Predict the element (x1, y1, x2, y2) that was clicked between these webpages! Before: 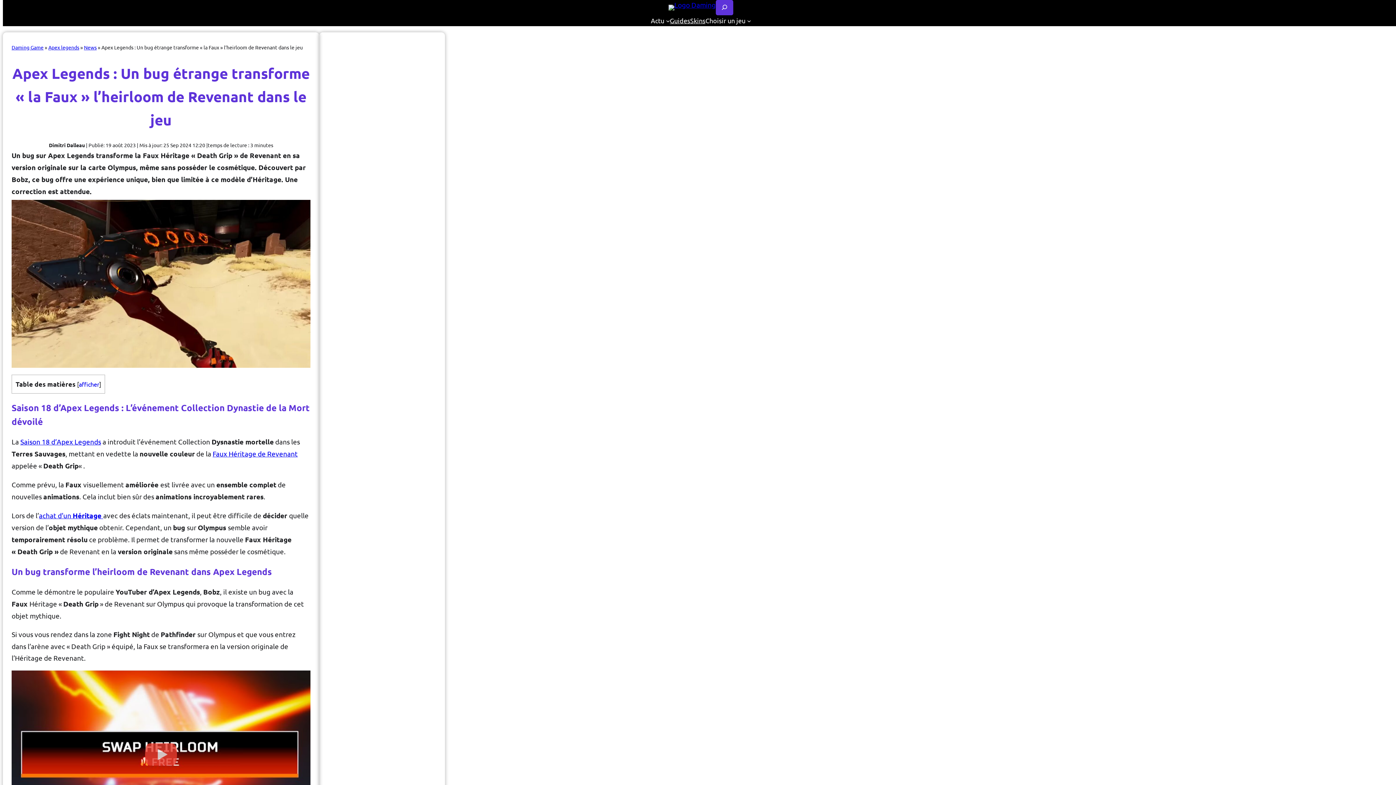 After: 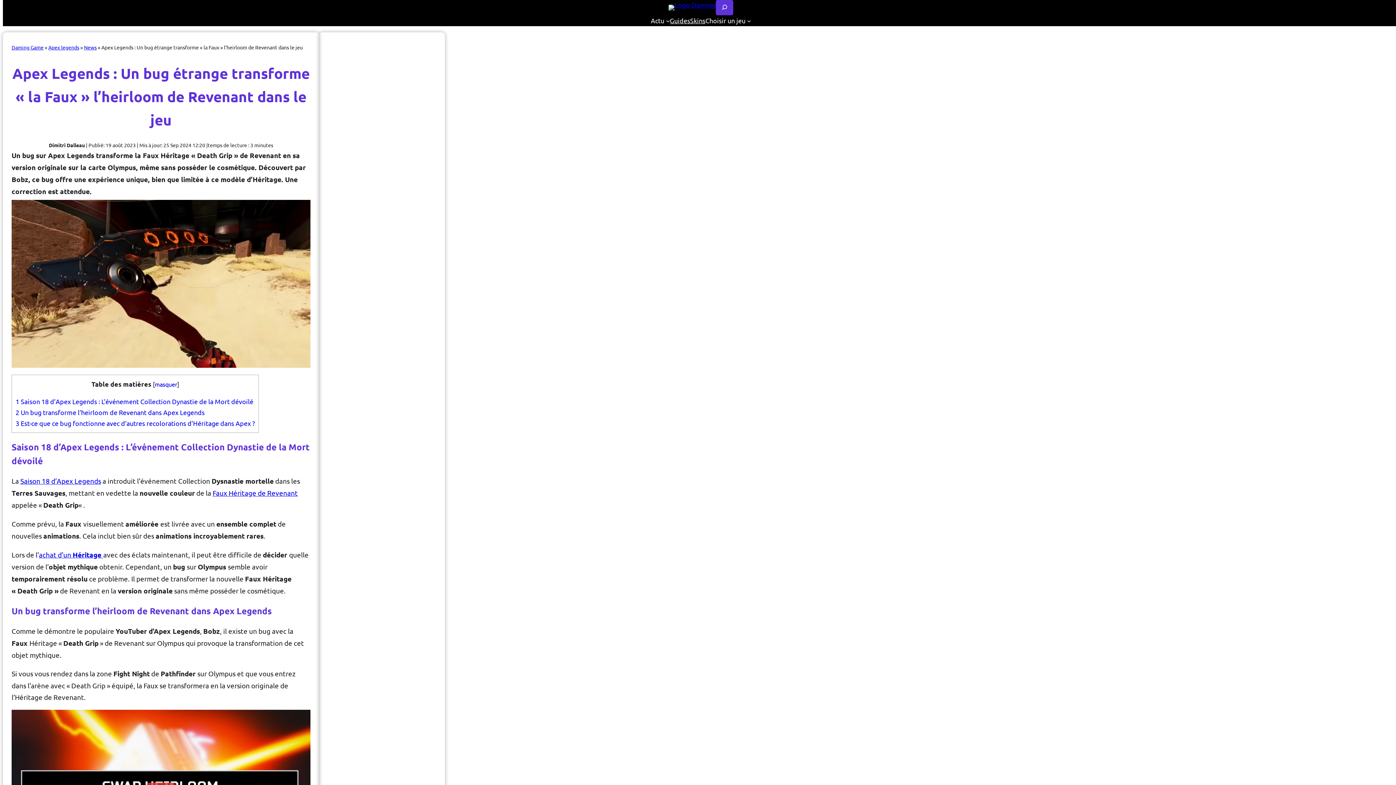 Action: bbox: (78, 380, 99, 387) label: afficher